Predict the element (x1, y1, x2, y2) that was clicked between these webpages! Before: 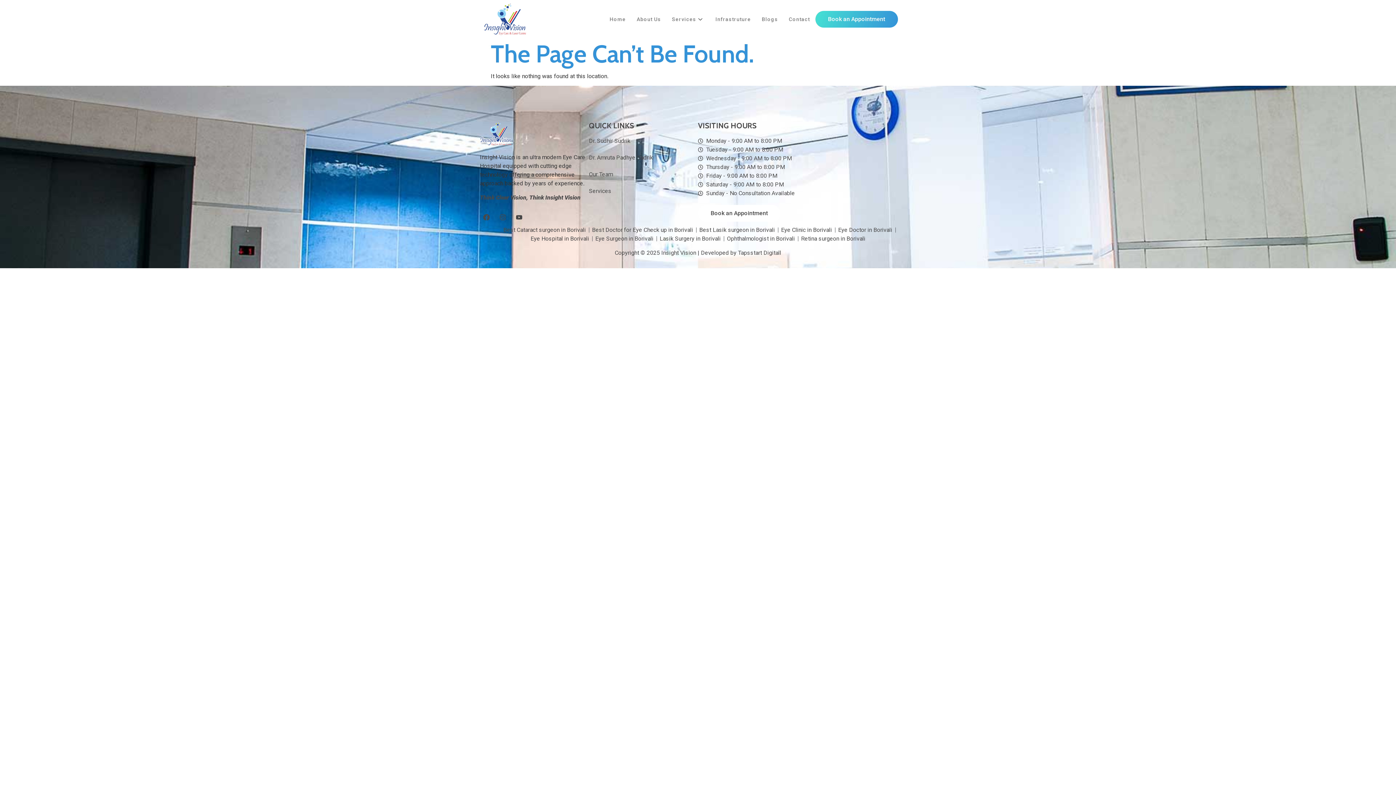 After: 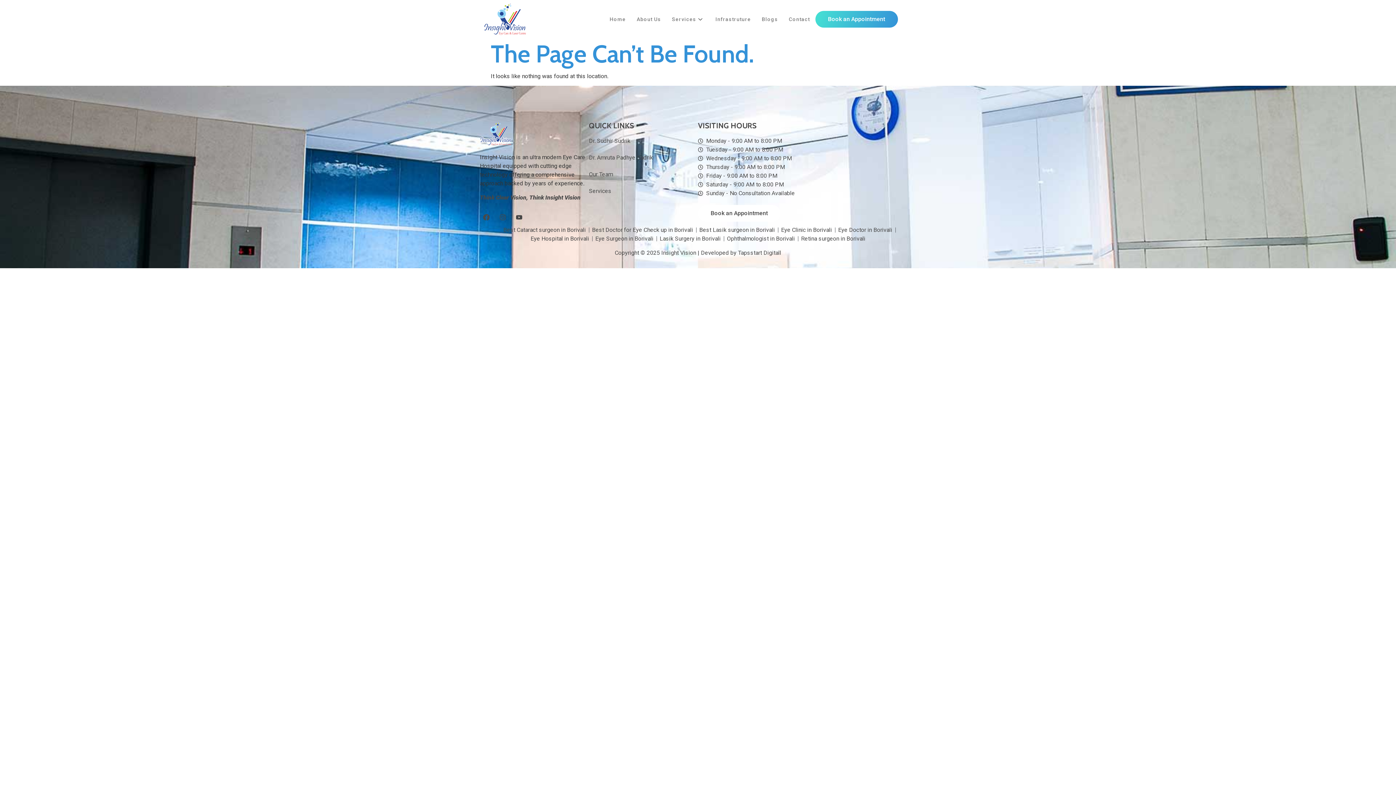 Action: bbox: (589, 136, 698, 145) label: Dr. Sudhir Sudrik